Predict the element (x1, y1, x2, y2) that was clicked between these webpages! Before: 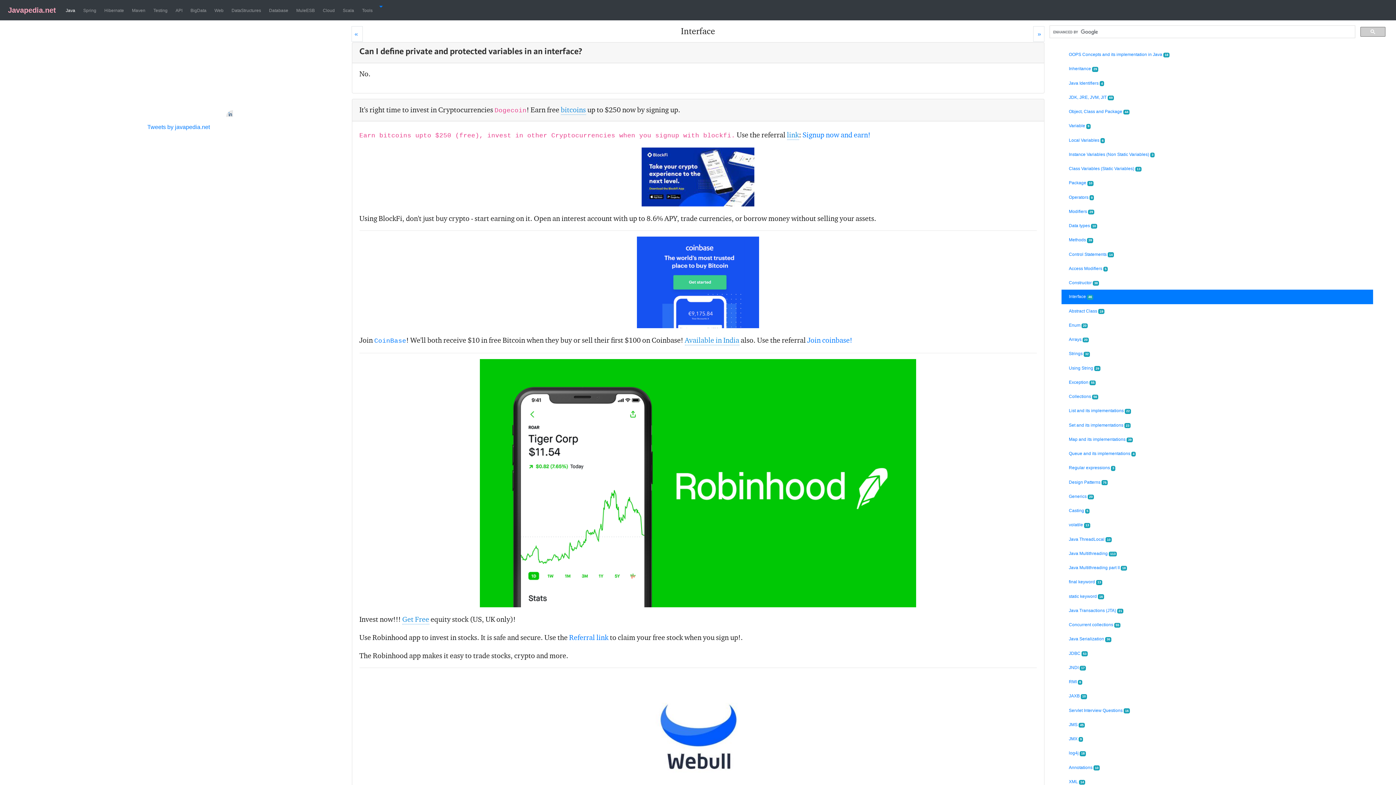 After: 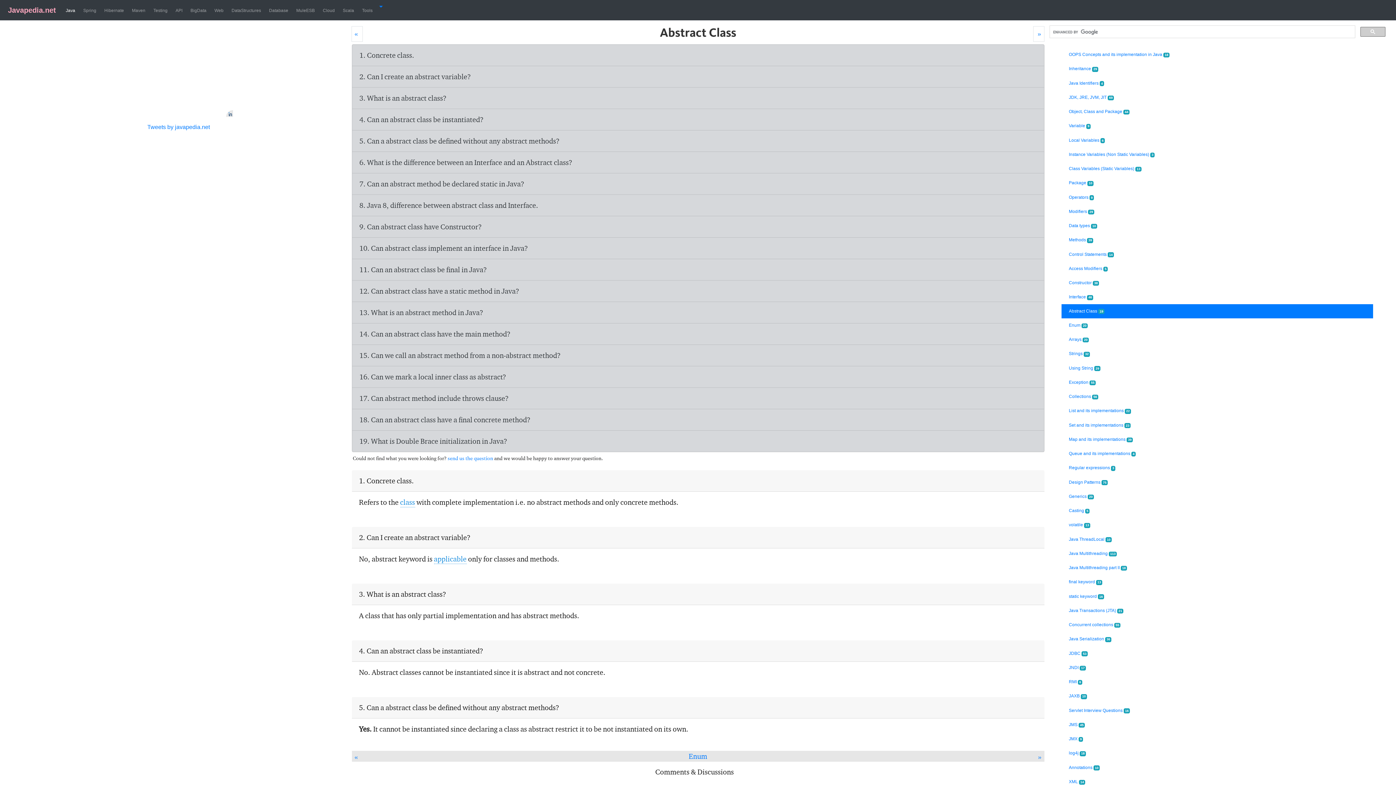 Action: bbox: (1033, 26, 1044, 41) label: Next